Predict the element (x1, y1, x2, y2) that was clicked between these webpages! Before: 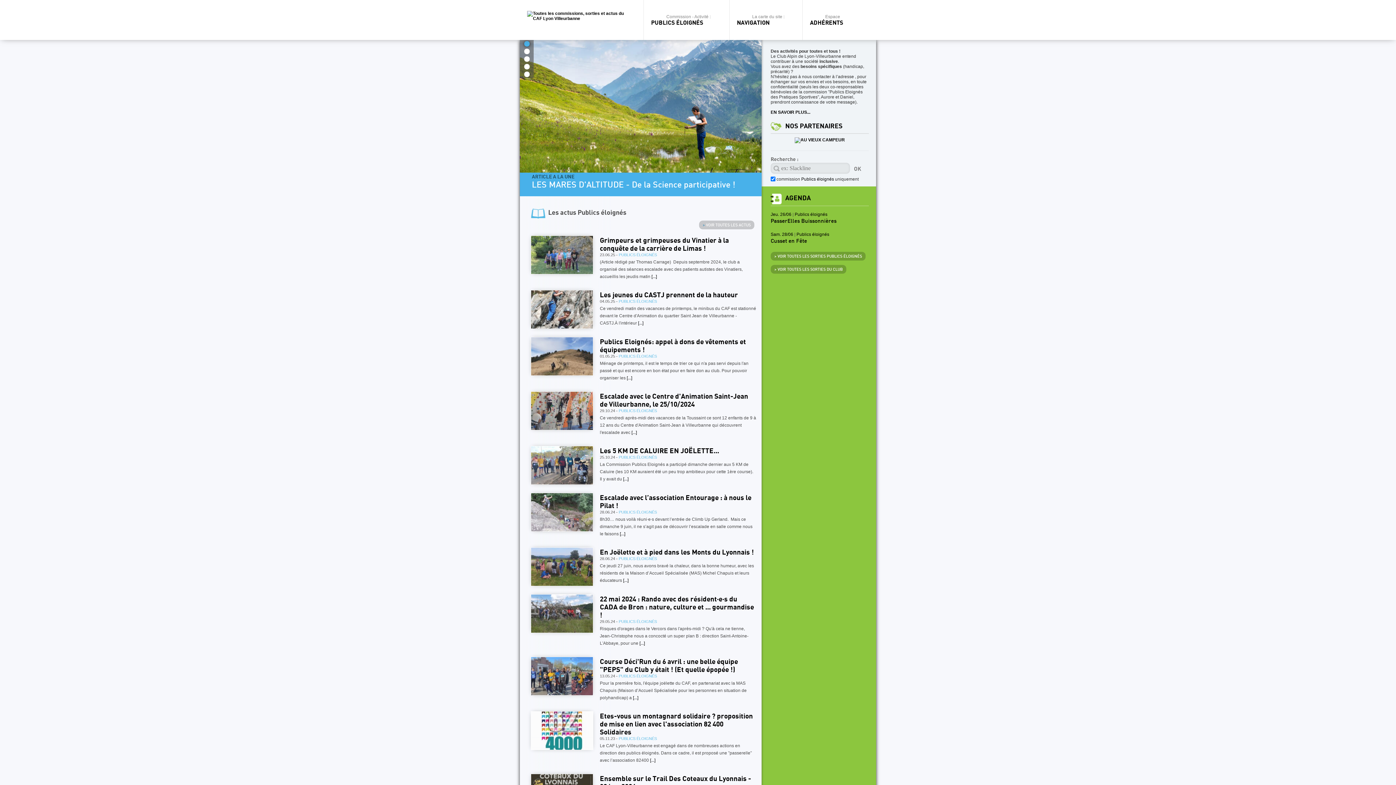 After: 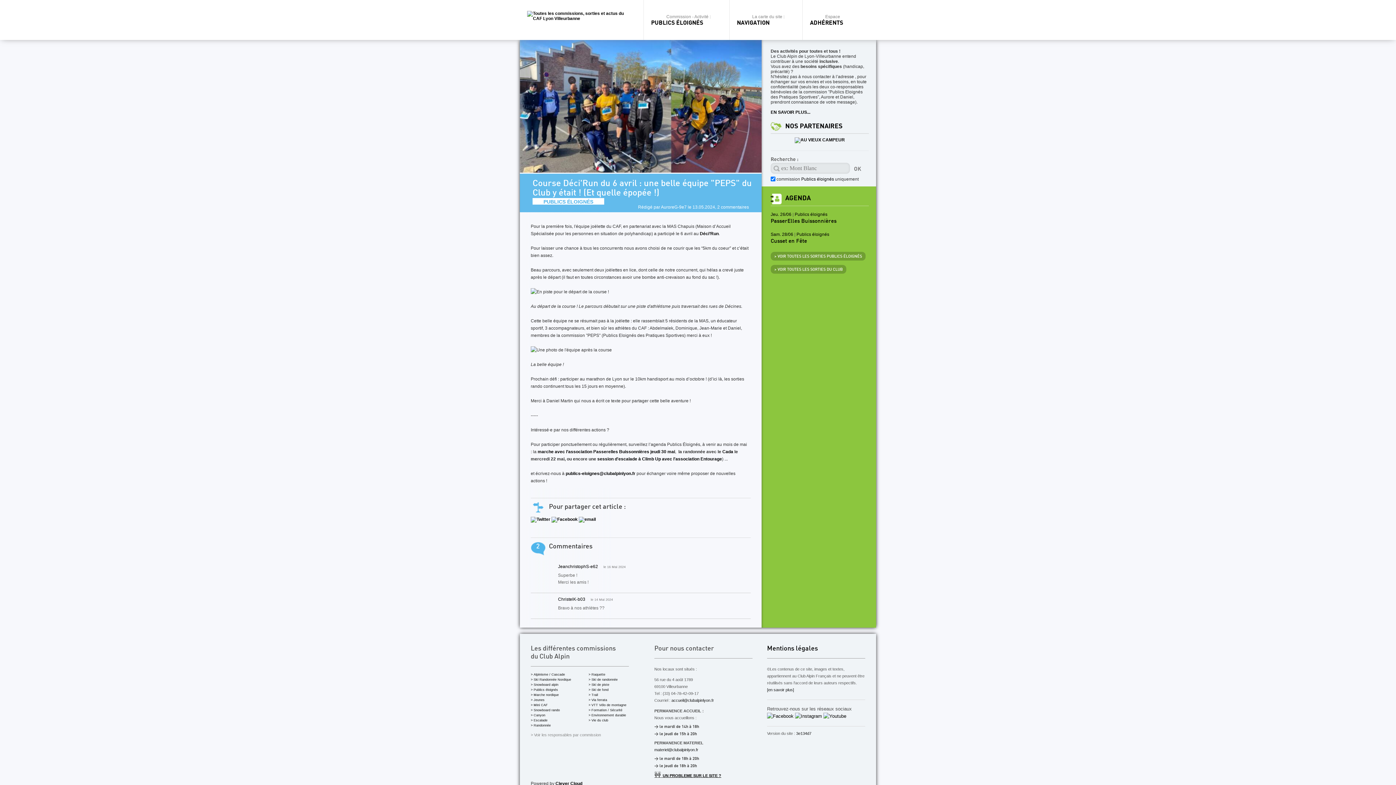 Action: bbox: (530, 657, 593, 696)